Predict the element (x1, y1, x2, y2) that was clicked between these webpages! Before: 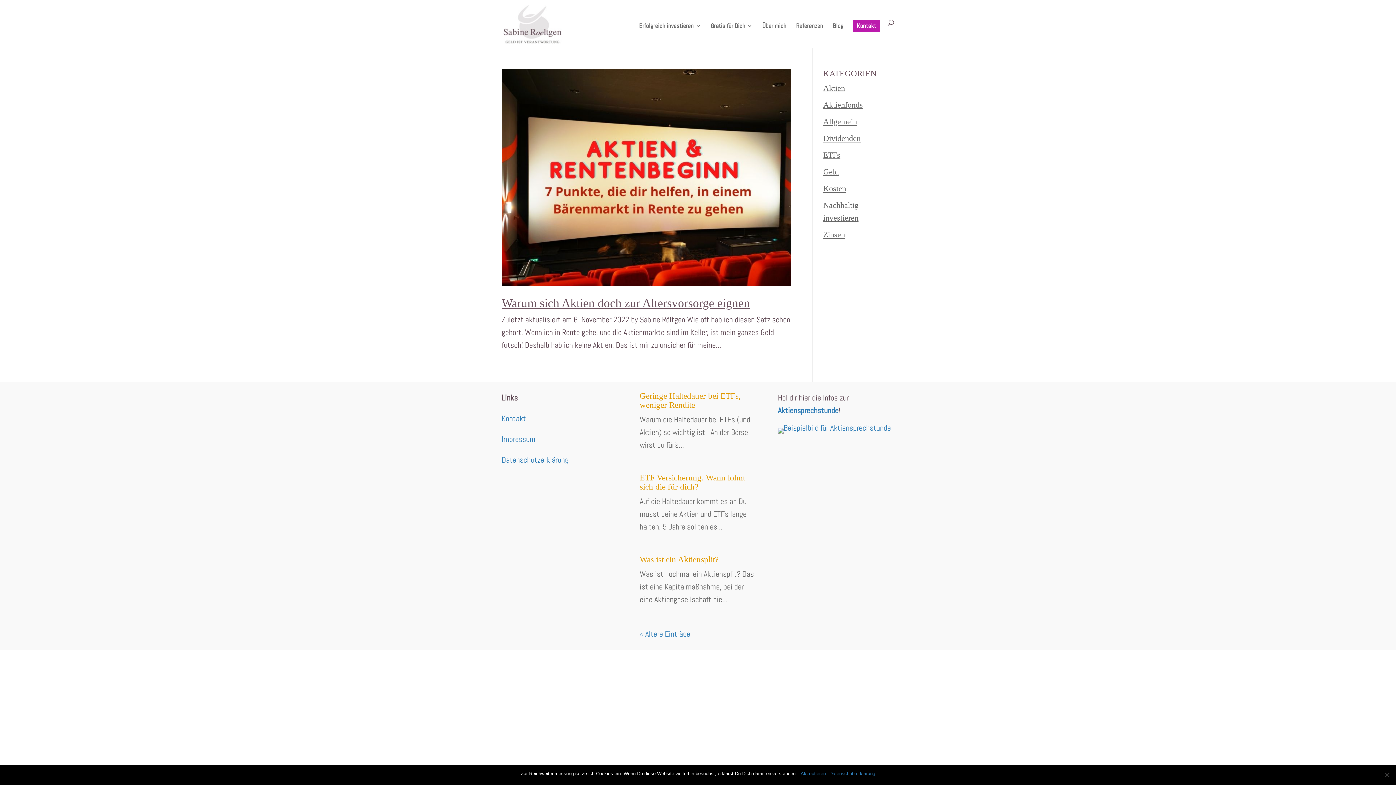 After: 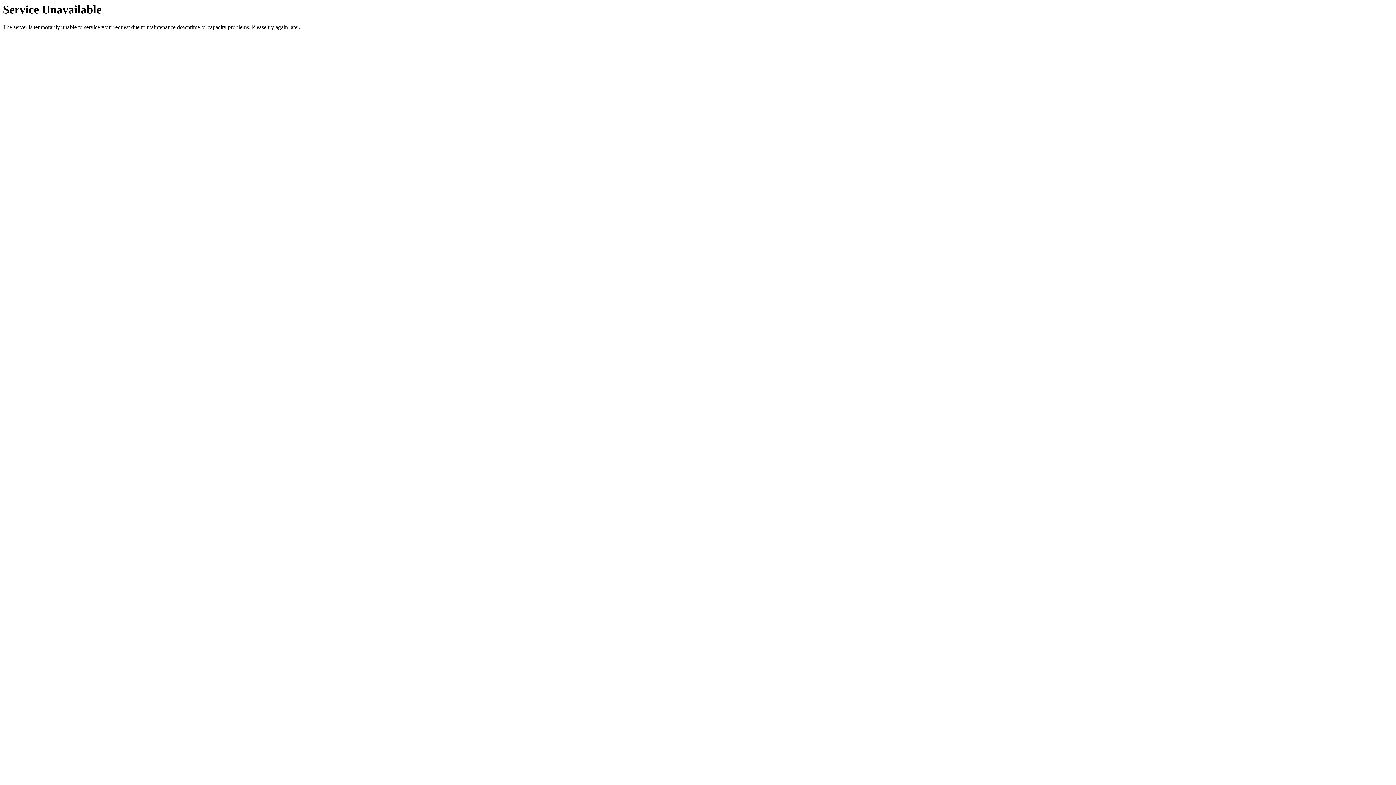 Action: bbox: (639, 23, 701, 48) label: Erfolgreich investieren